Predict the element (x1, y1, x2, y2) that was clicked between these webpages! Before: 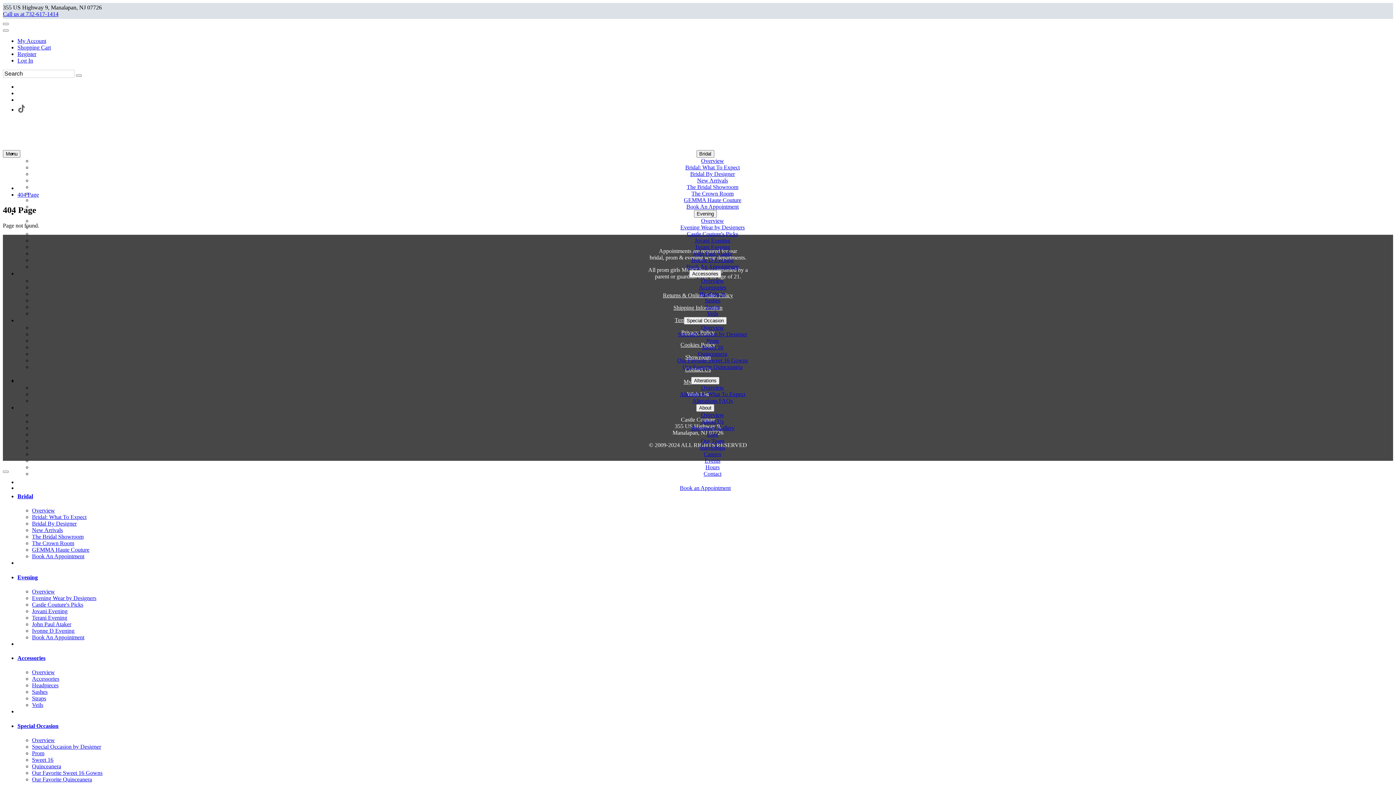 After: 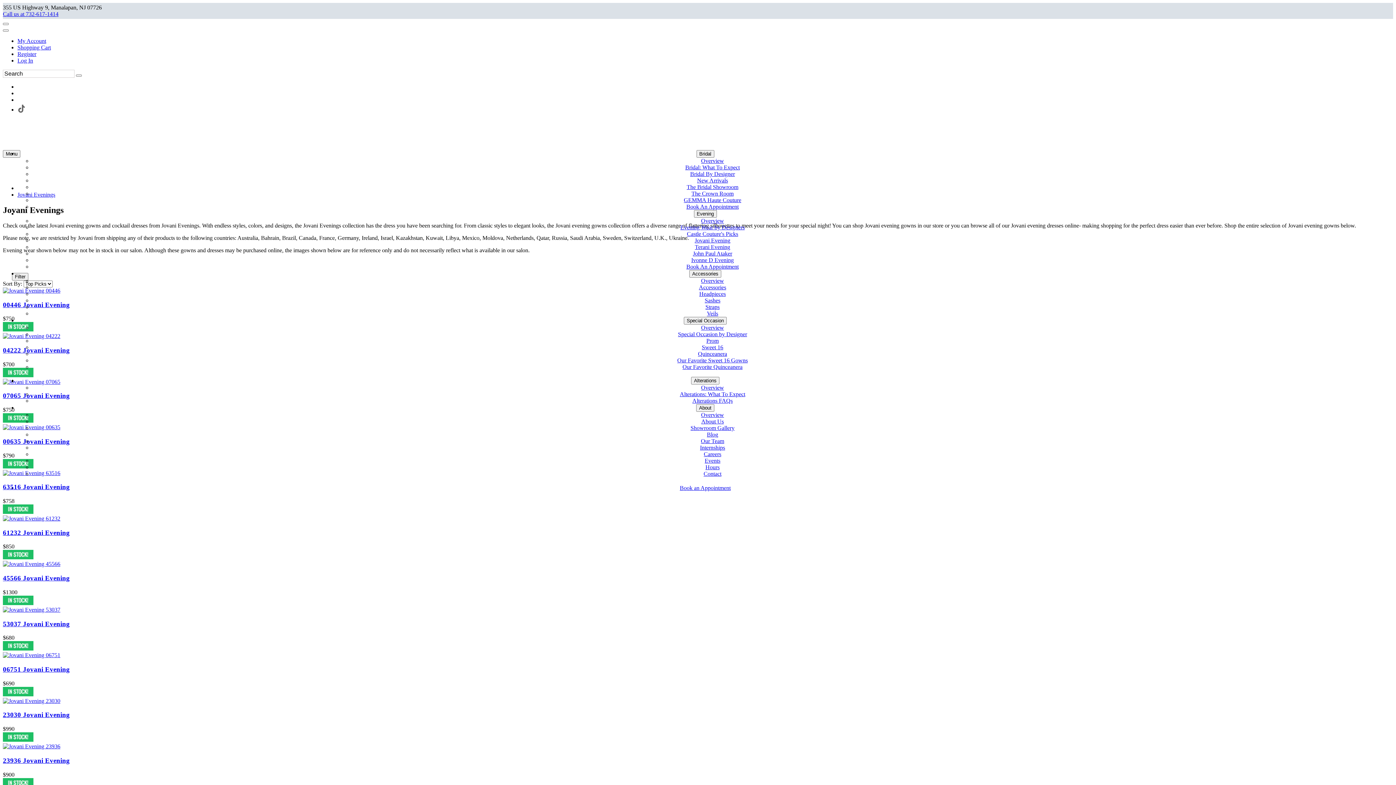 Action: bbox: (694, 237, 730, 243) label: Jovani Evening